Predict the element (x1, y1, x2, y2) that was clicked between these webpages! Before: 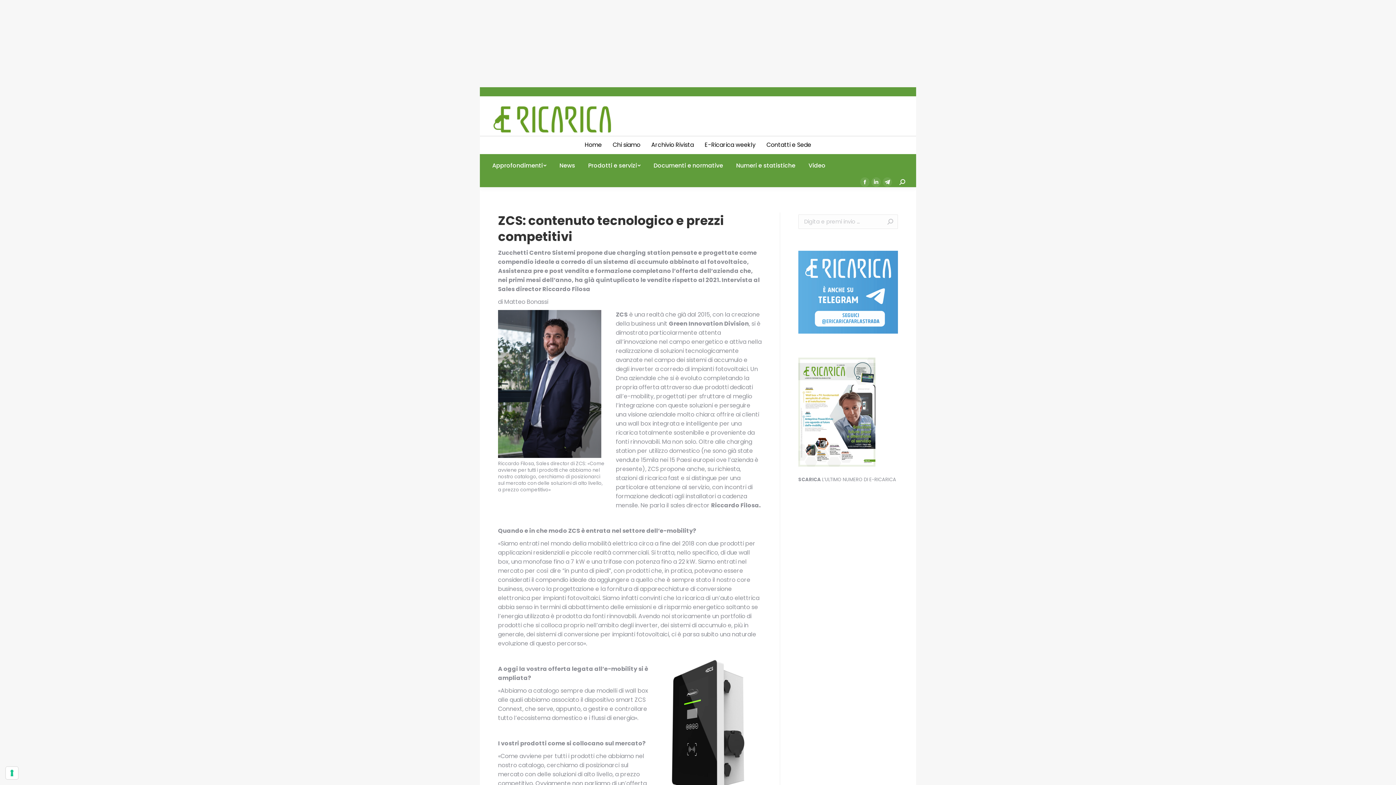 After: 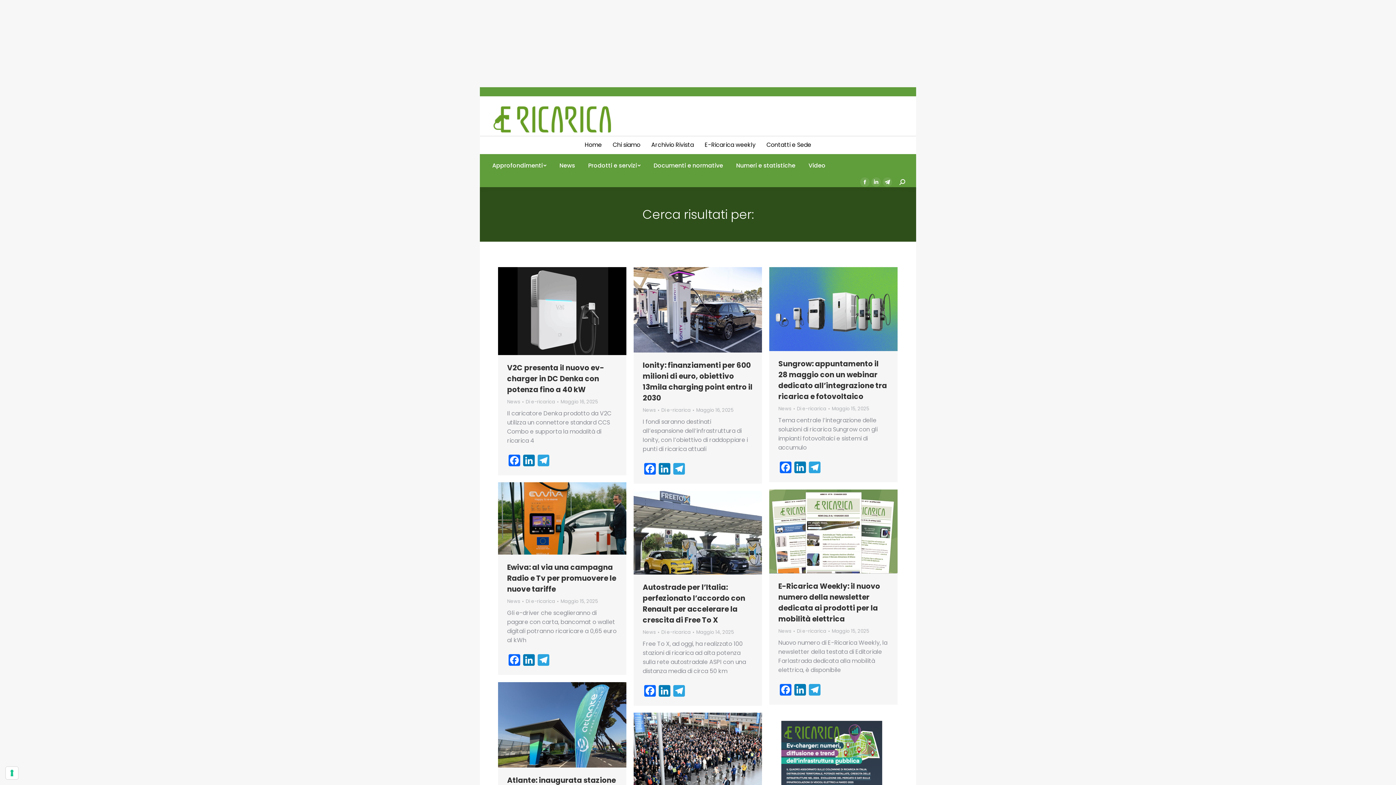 Action: bbox: (886, 214, 894, 229)